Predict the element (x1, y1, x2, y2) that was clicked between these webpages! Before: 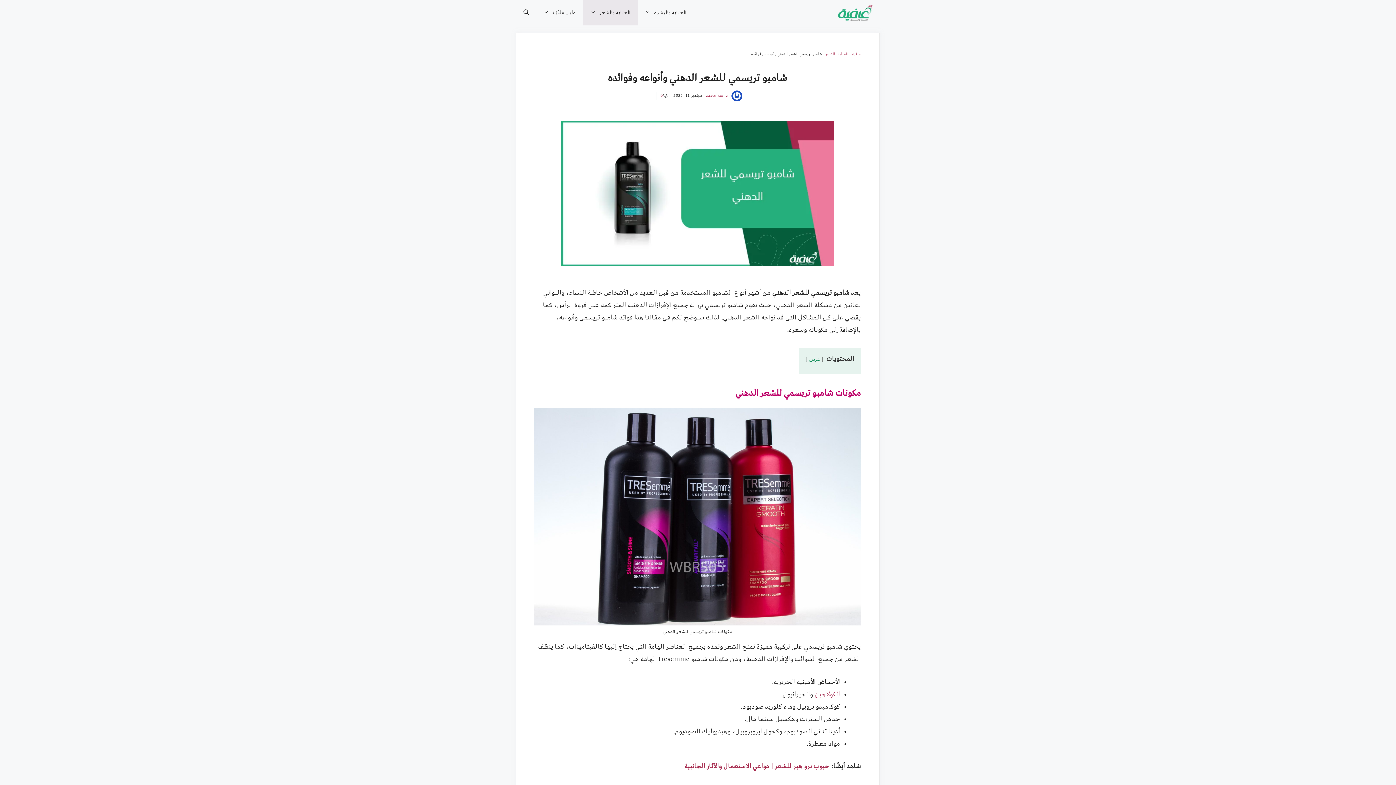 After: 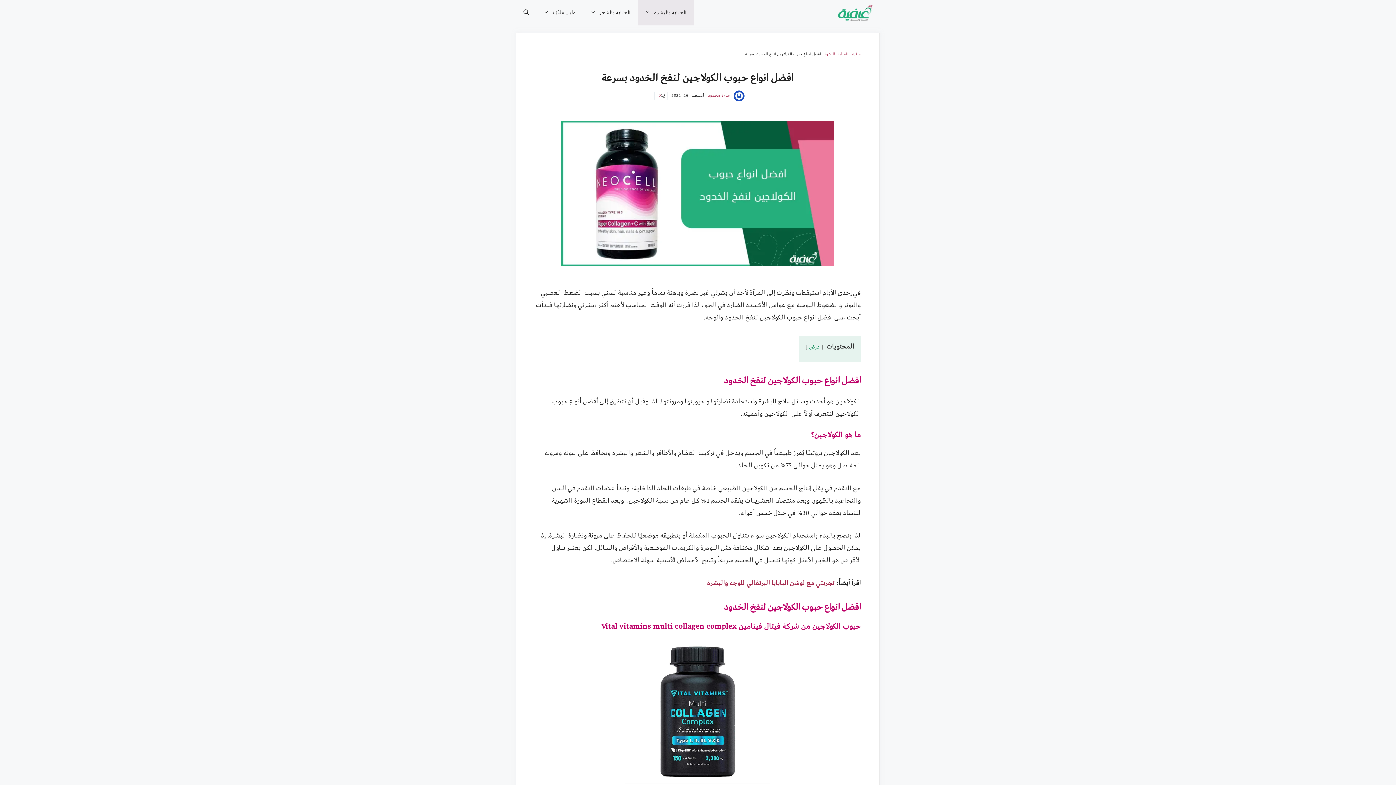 Action: label: الكولاجين  bbox: (813, 690, 840, 699)